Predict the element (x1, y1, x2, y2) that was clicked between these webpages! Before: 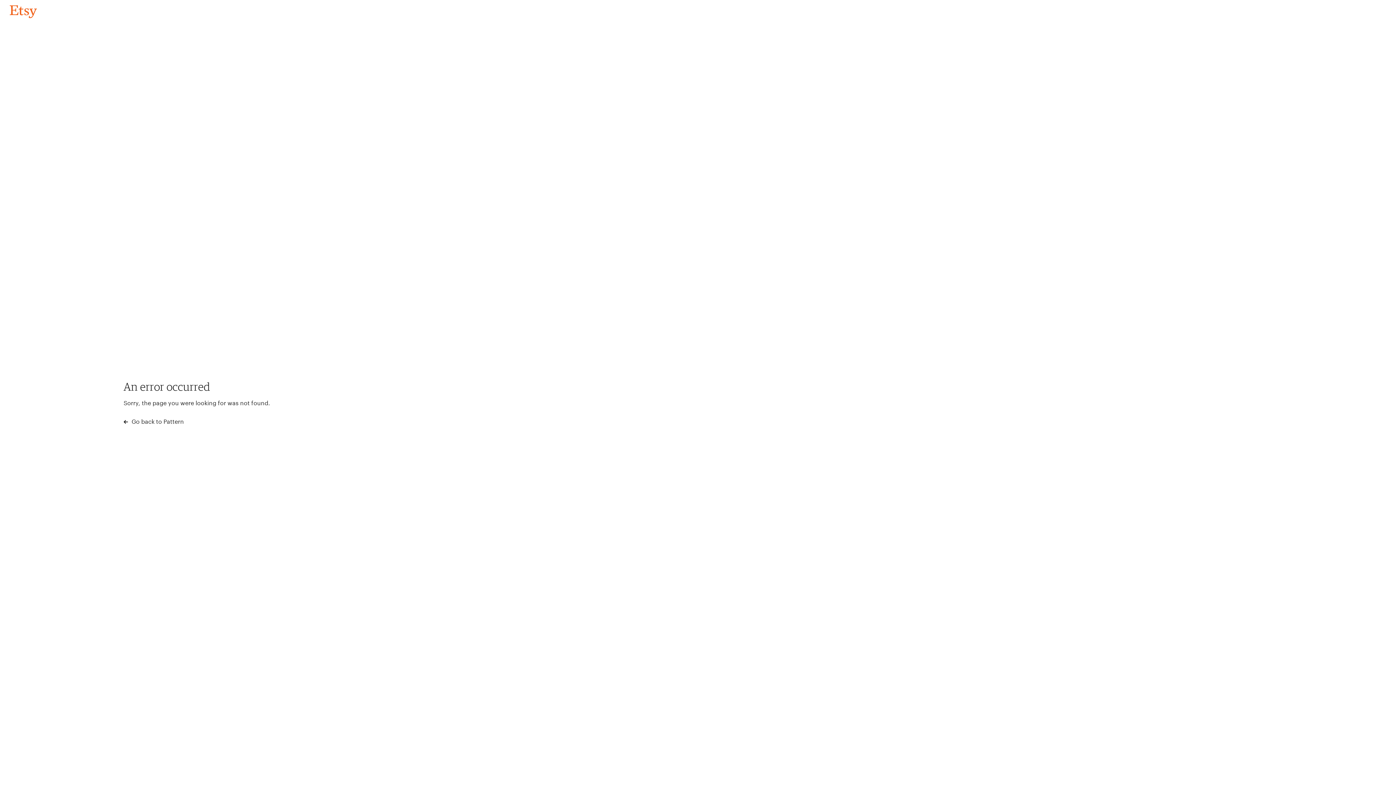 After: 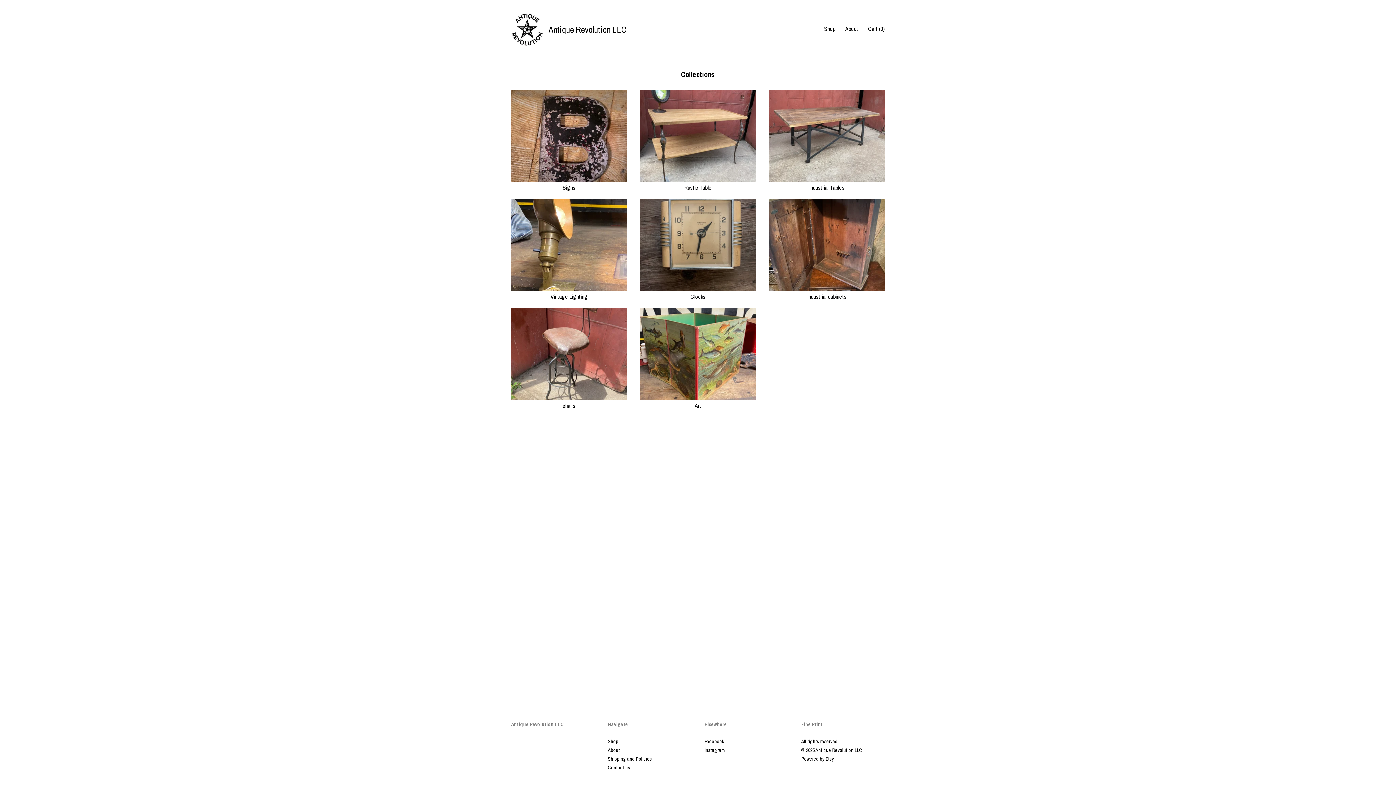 Action: bbox: (4, 3, 42, 18) label: Go back to Pattern